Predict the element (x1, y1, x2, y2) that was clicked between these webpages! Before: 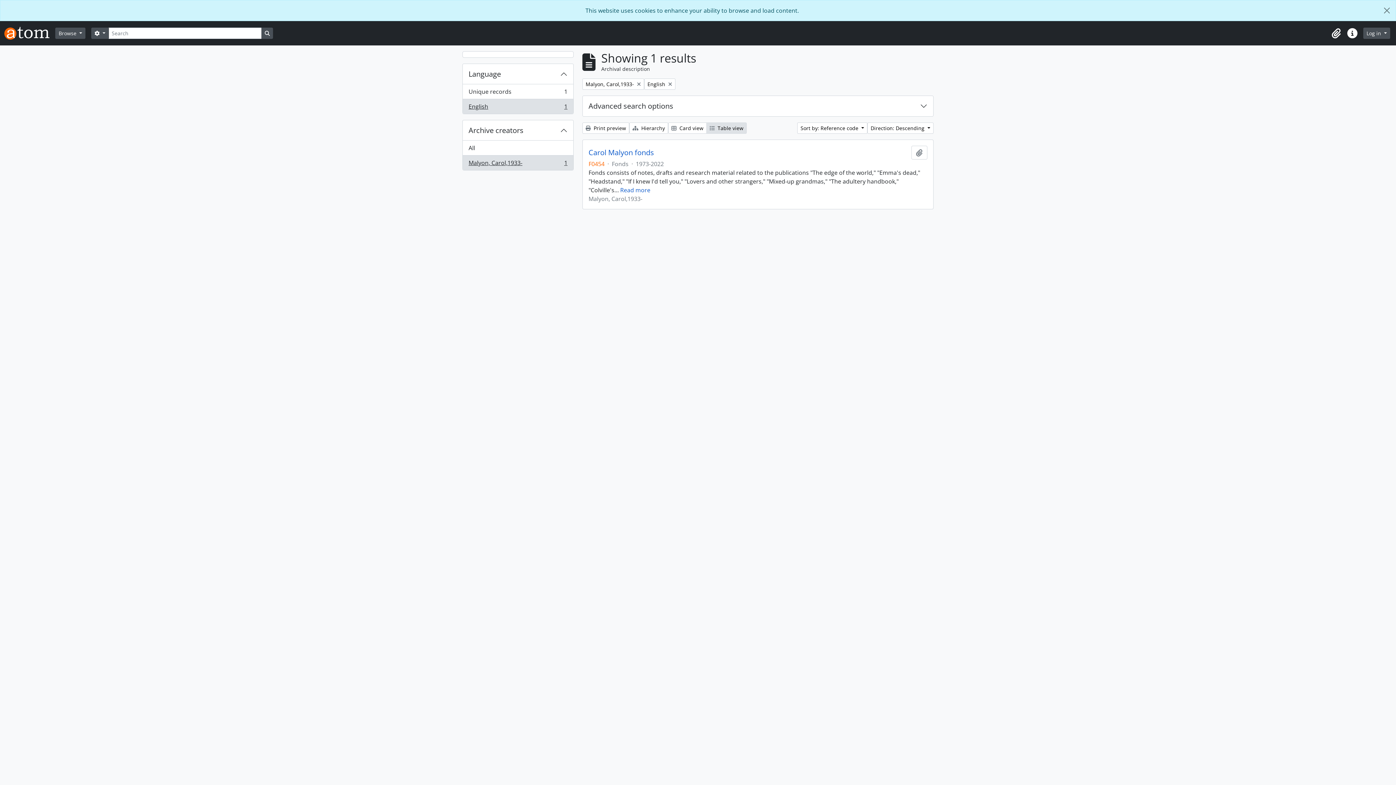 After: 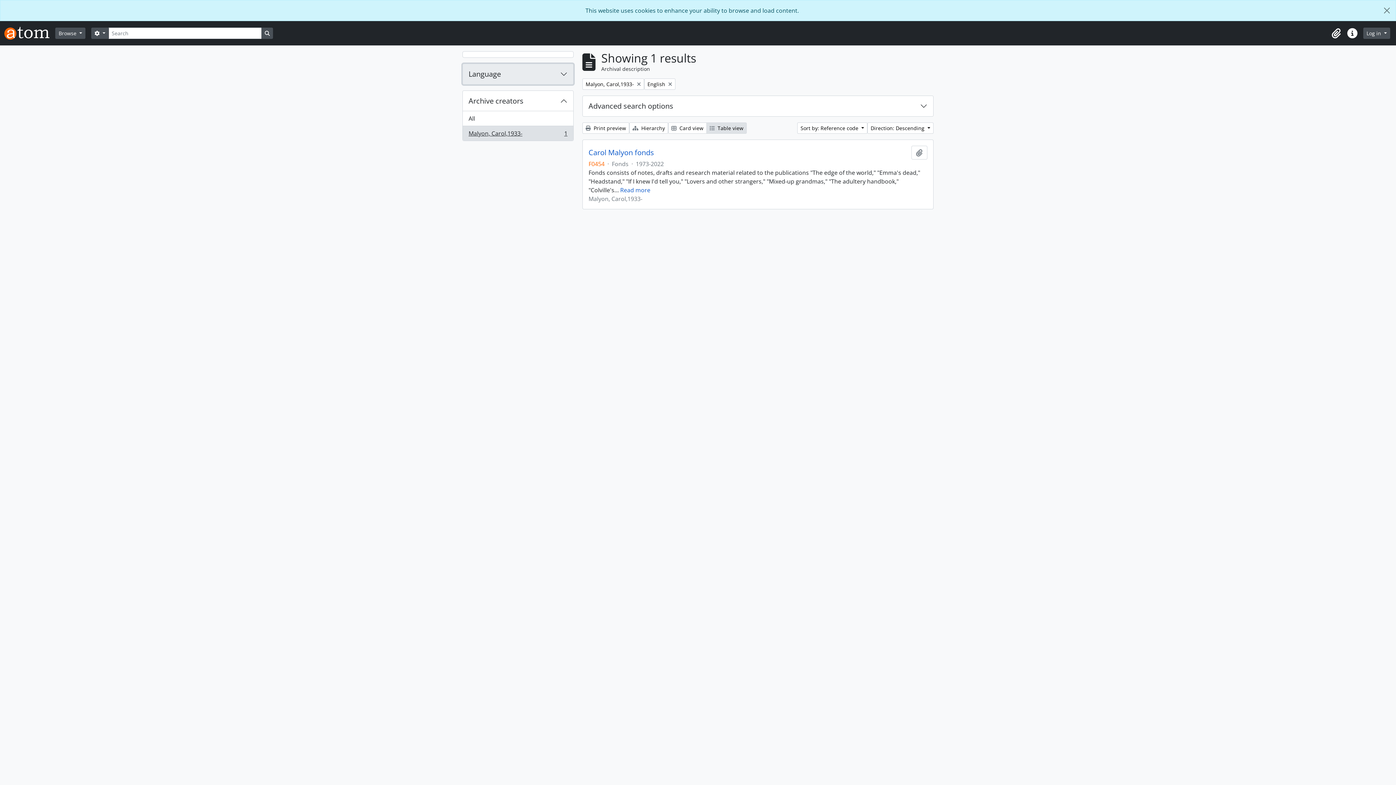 Action: bbox: (462, 64, 573, 84) label: Language